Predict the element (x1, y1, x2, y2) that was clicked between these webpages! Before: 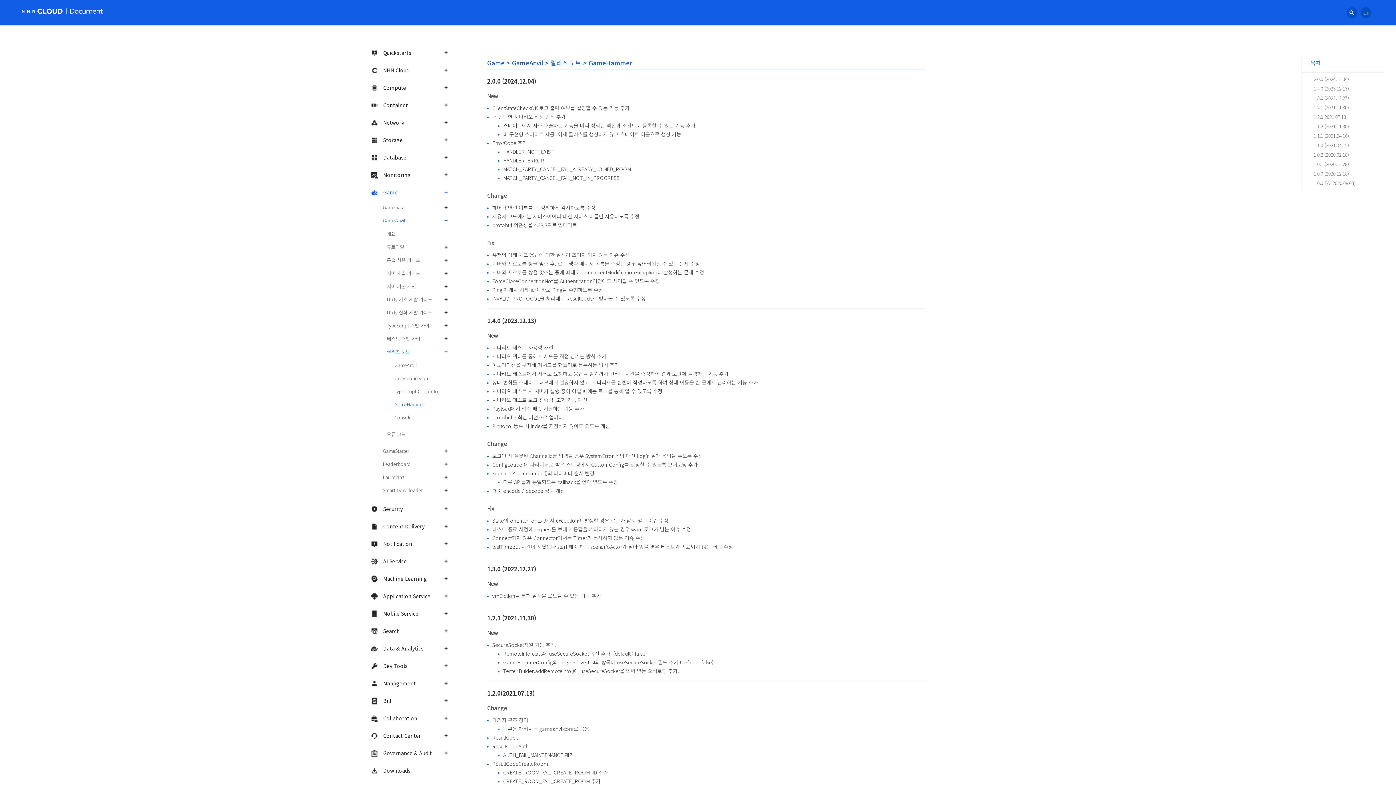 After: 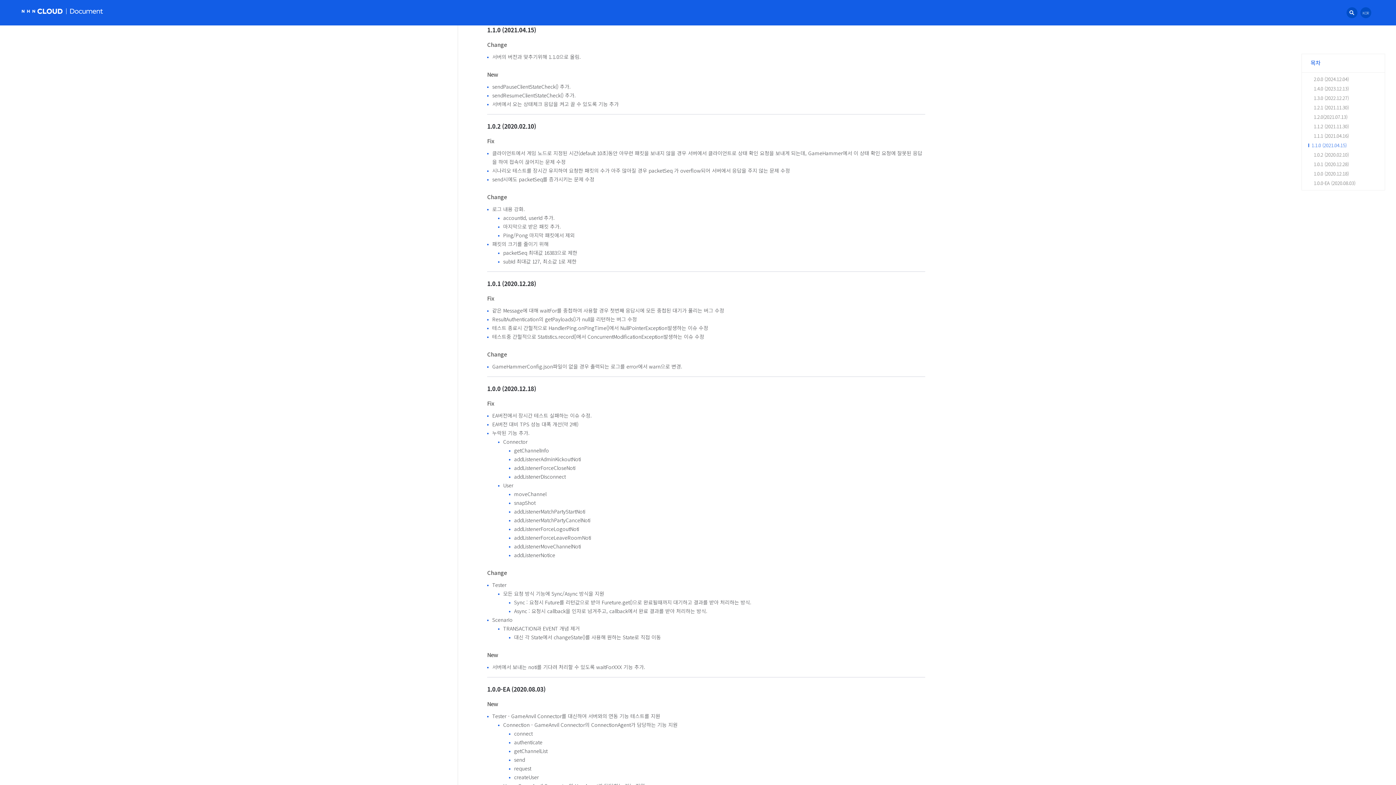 Action: label: 1.1.0 (2021.04.15) bbox: (1302, 141, 1385, 149)